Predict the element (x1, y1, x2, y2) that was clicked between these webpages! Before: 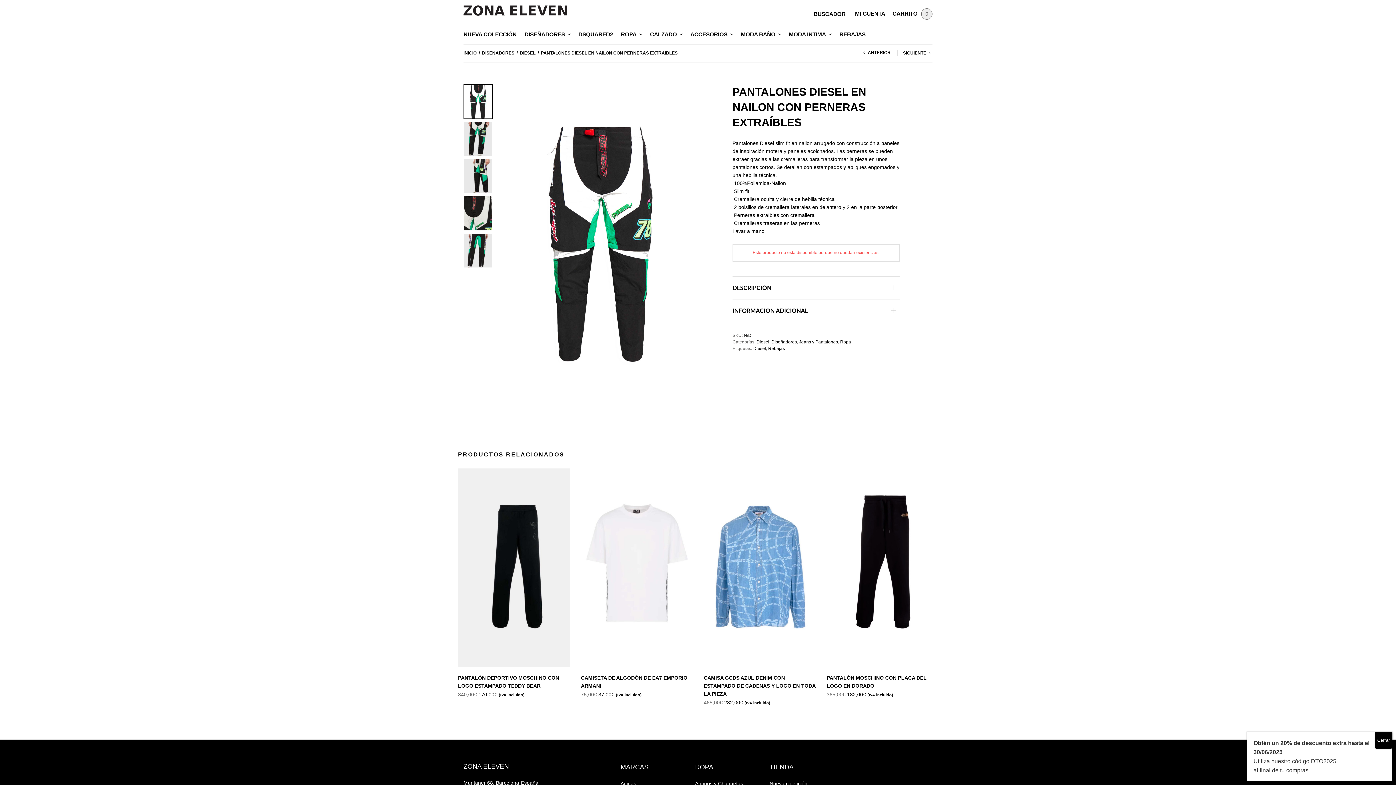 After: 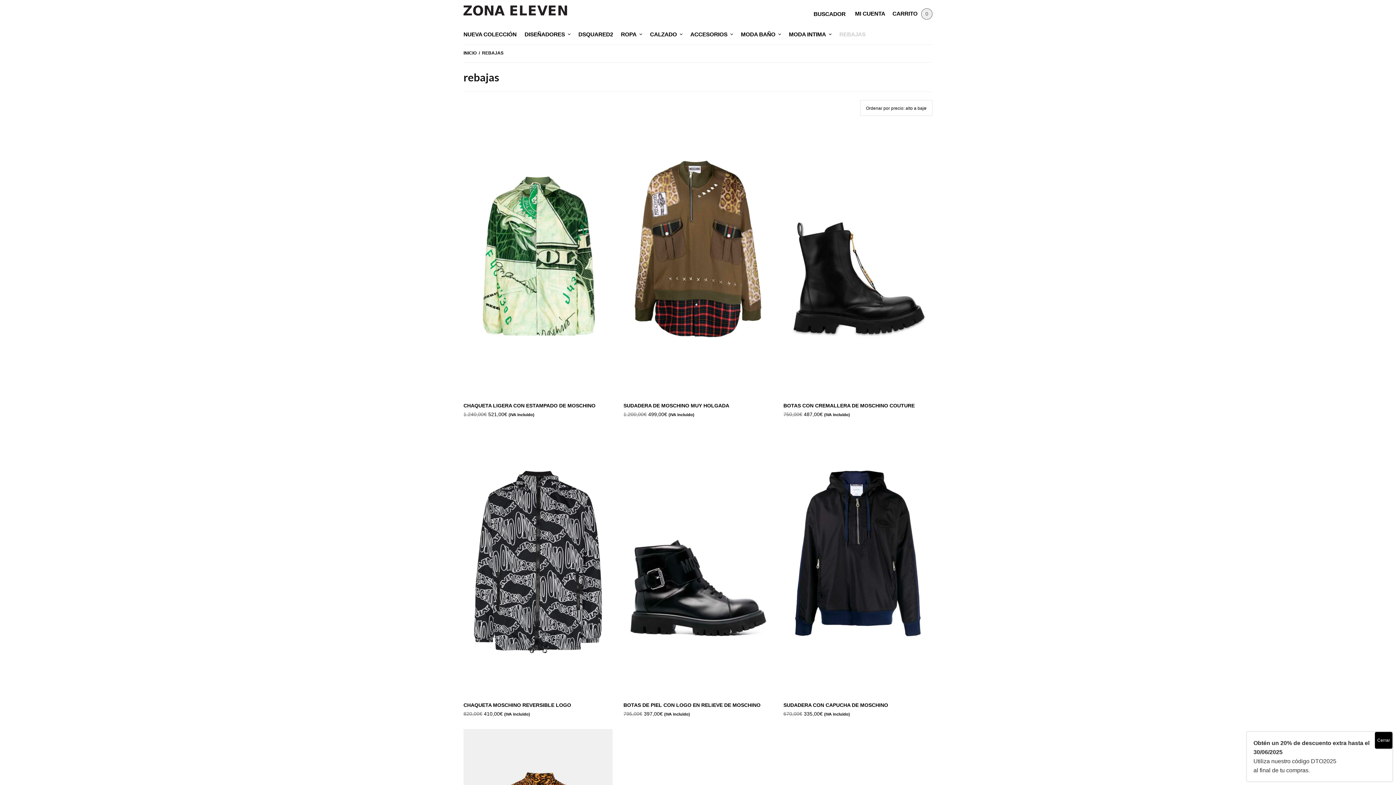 Action: bbox: (839, 26, 865, 42) label: REBAJAS